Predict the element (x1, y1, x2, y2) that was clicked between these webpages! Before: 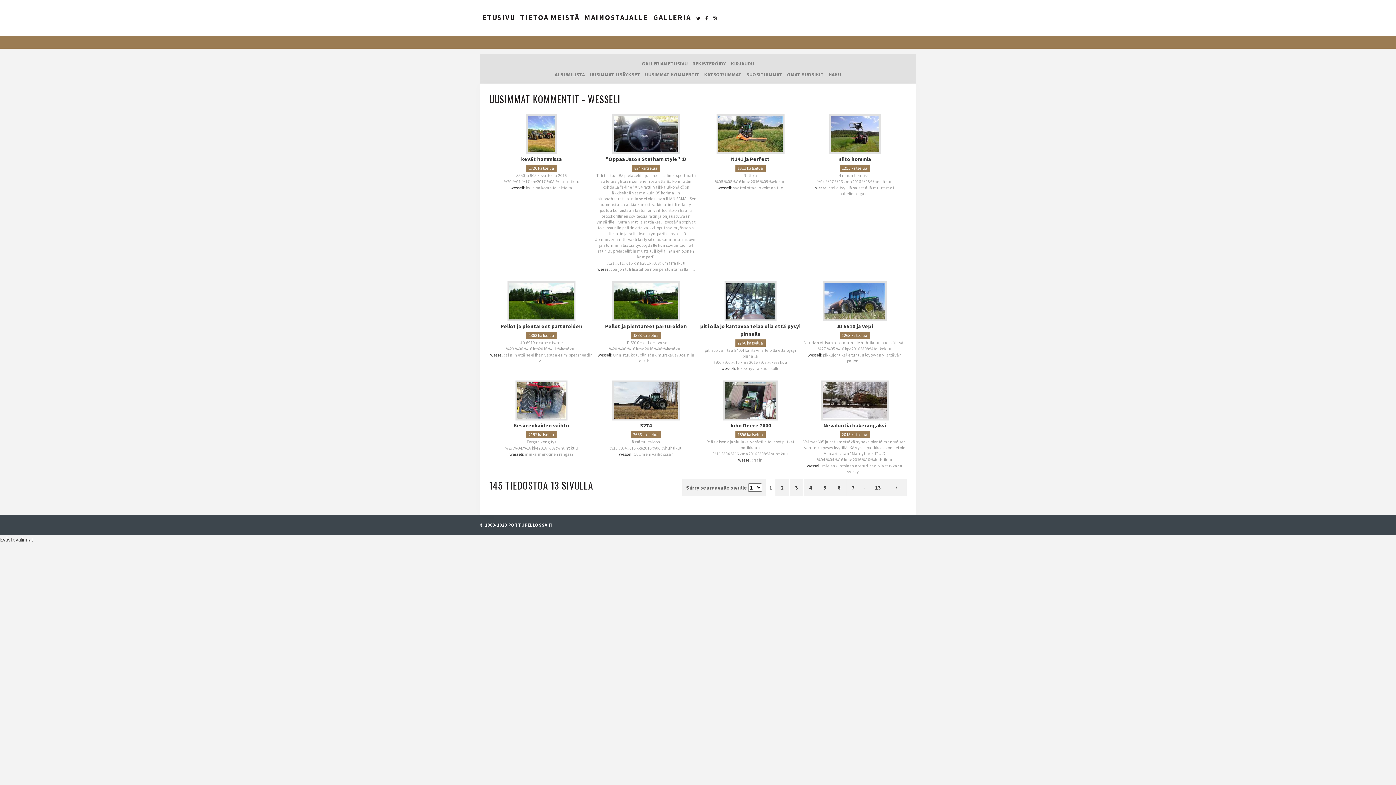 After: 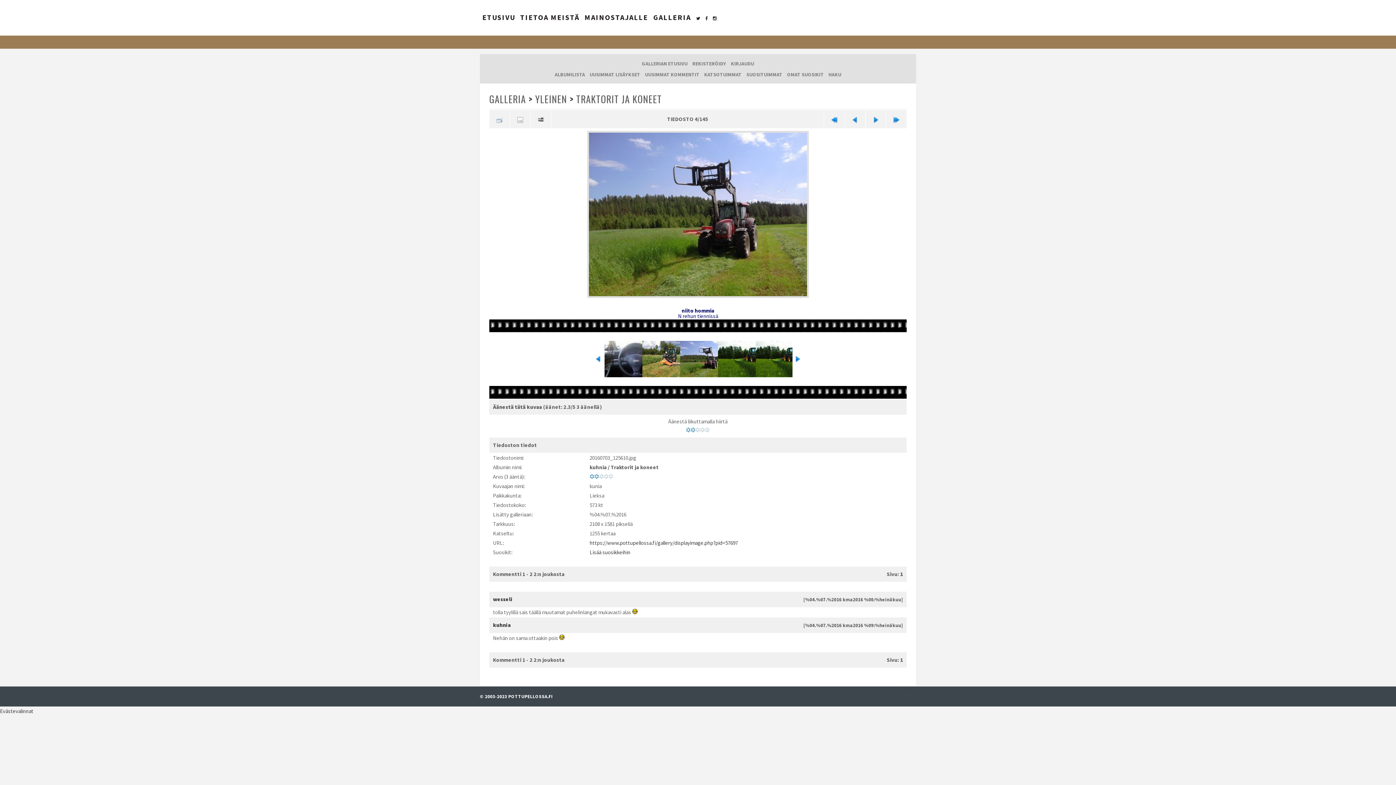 Action: bbox: (802, 114, 906, 154)